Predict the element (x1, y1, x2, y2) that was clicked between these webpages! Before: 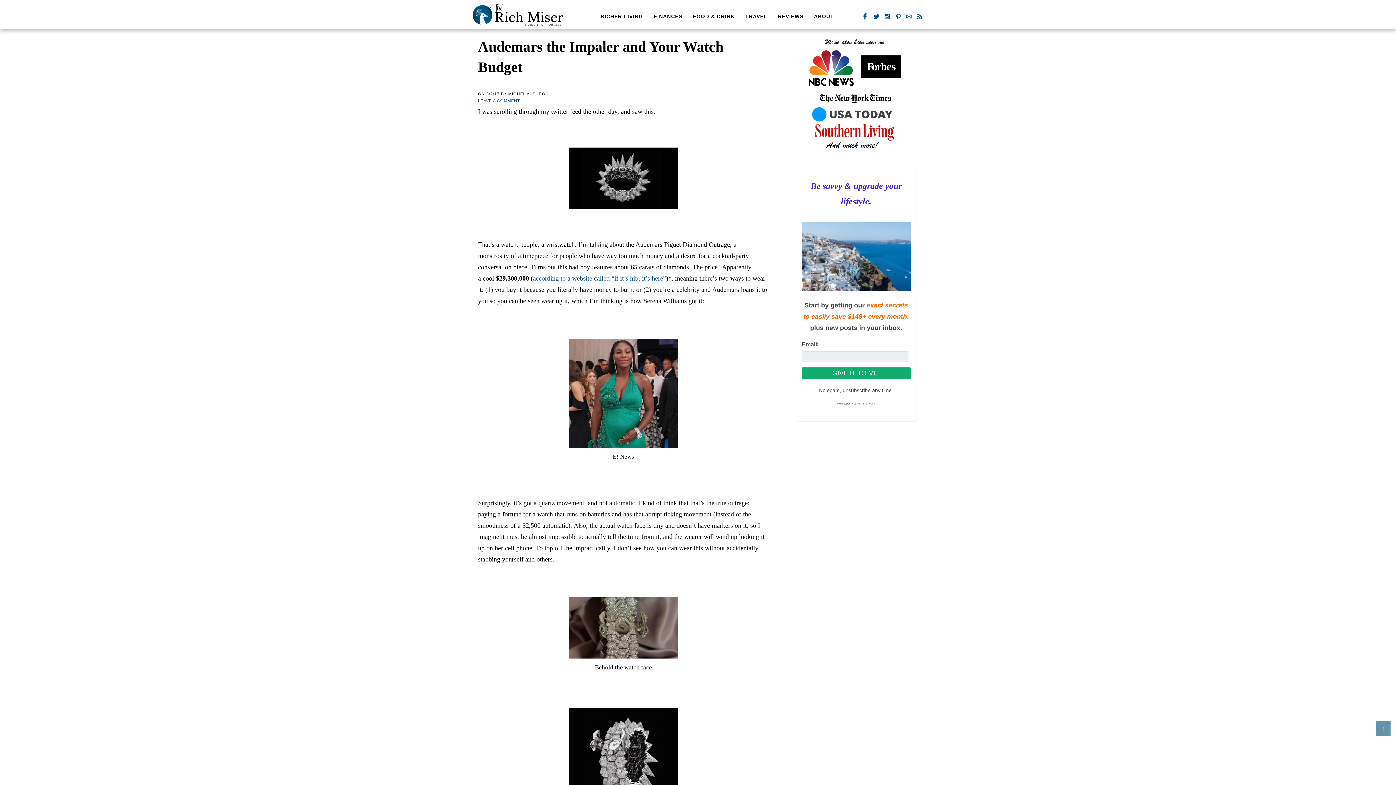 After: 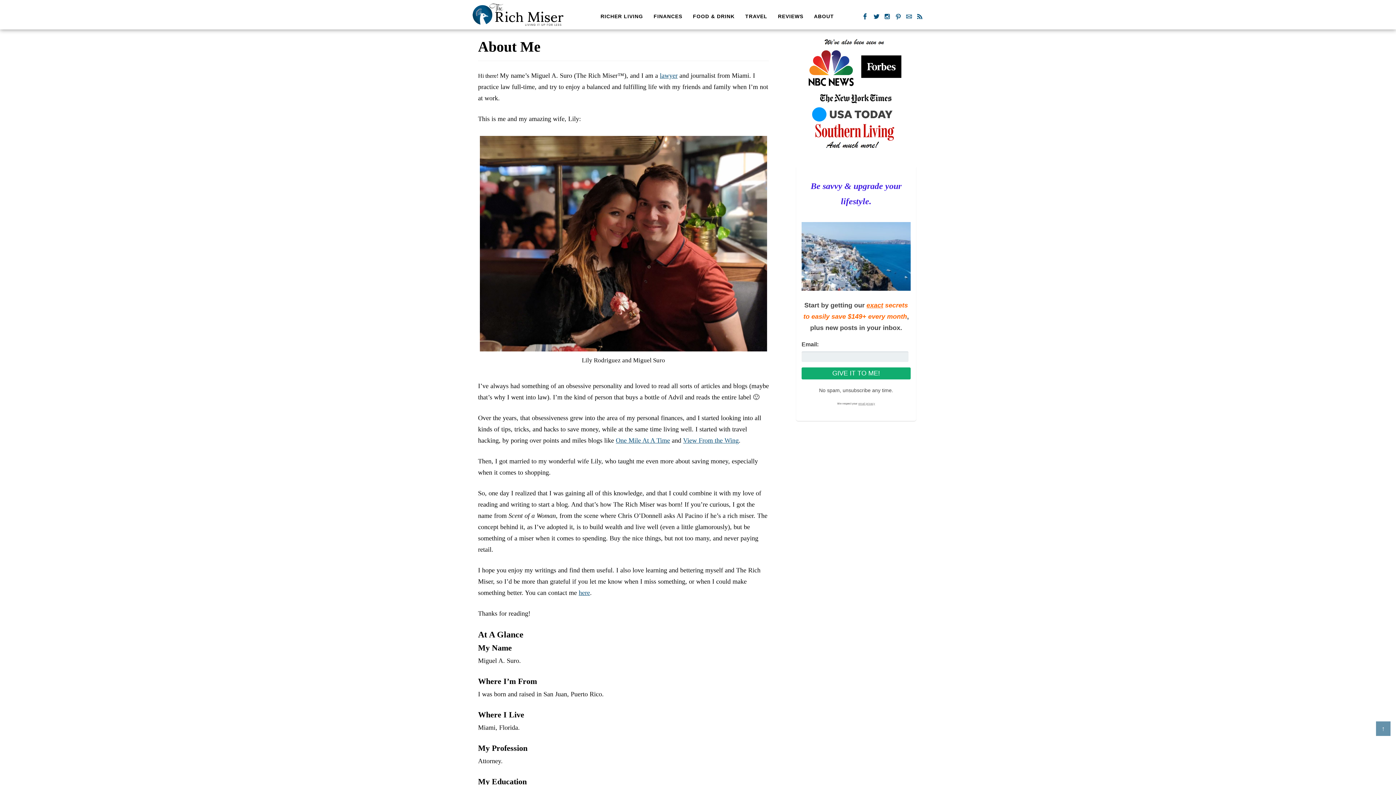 Action: bbox: (809, 9, 838, 23) label: ABOUT